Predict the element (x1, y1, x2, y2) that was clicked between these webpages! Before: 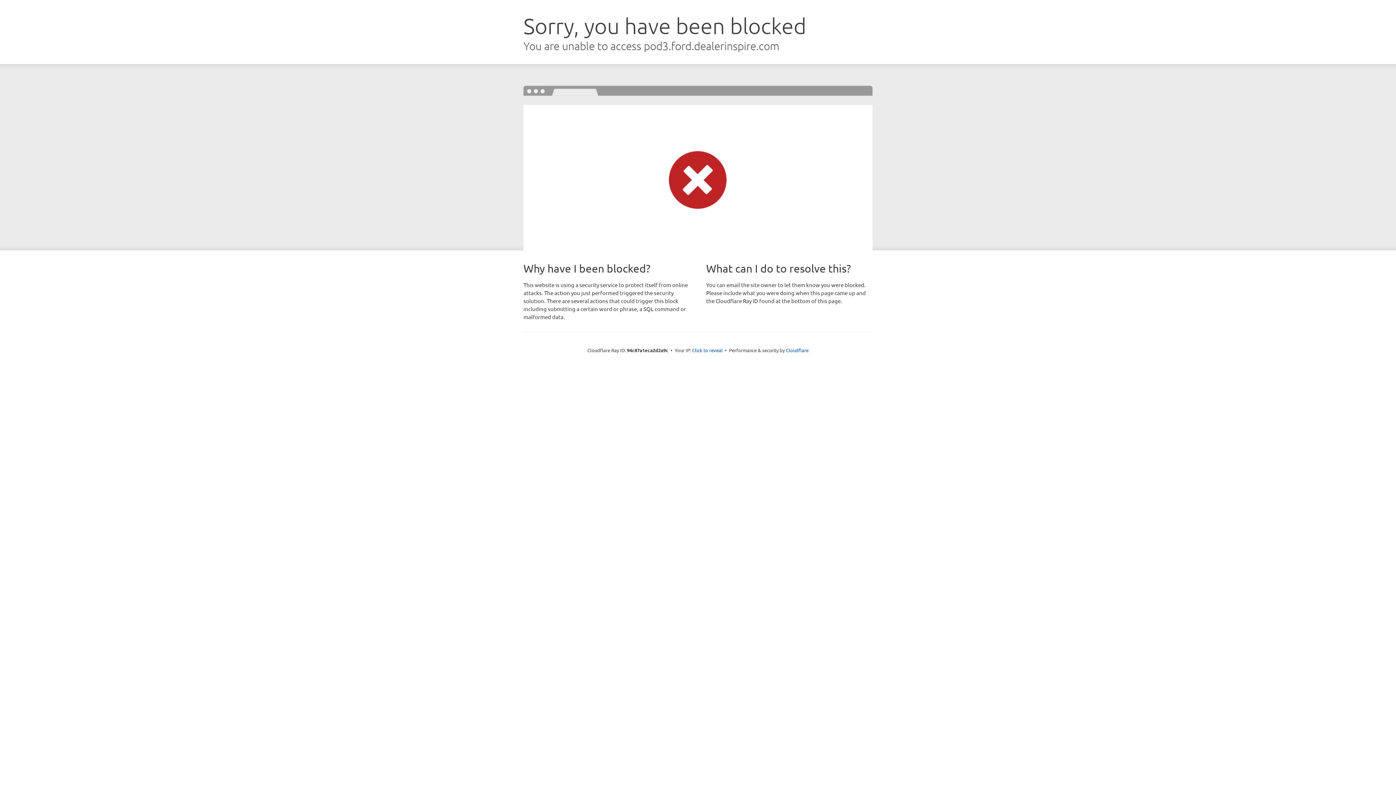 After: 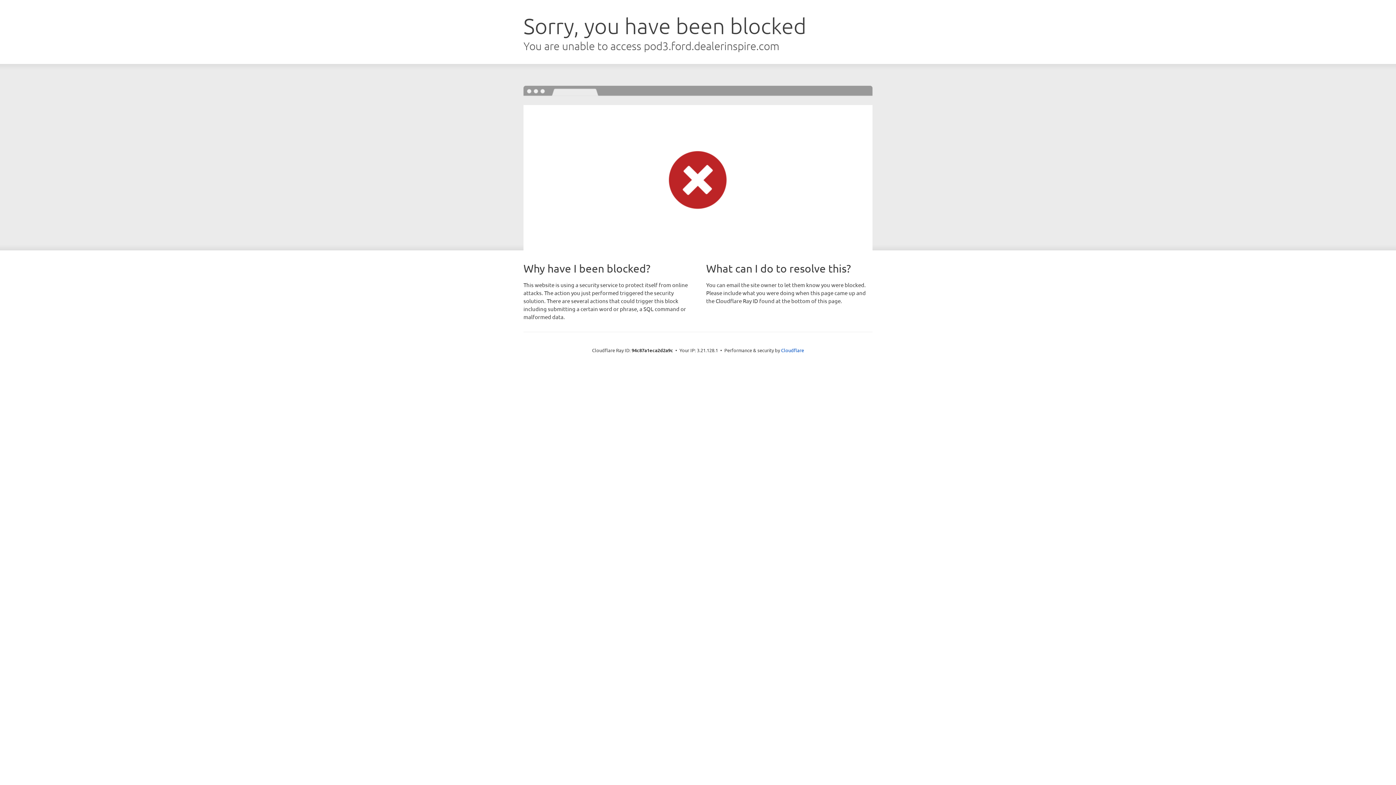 Action: label: Click to reveal bbox: (692, 346, 722, 353)